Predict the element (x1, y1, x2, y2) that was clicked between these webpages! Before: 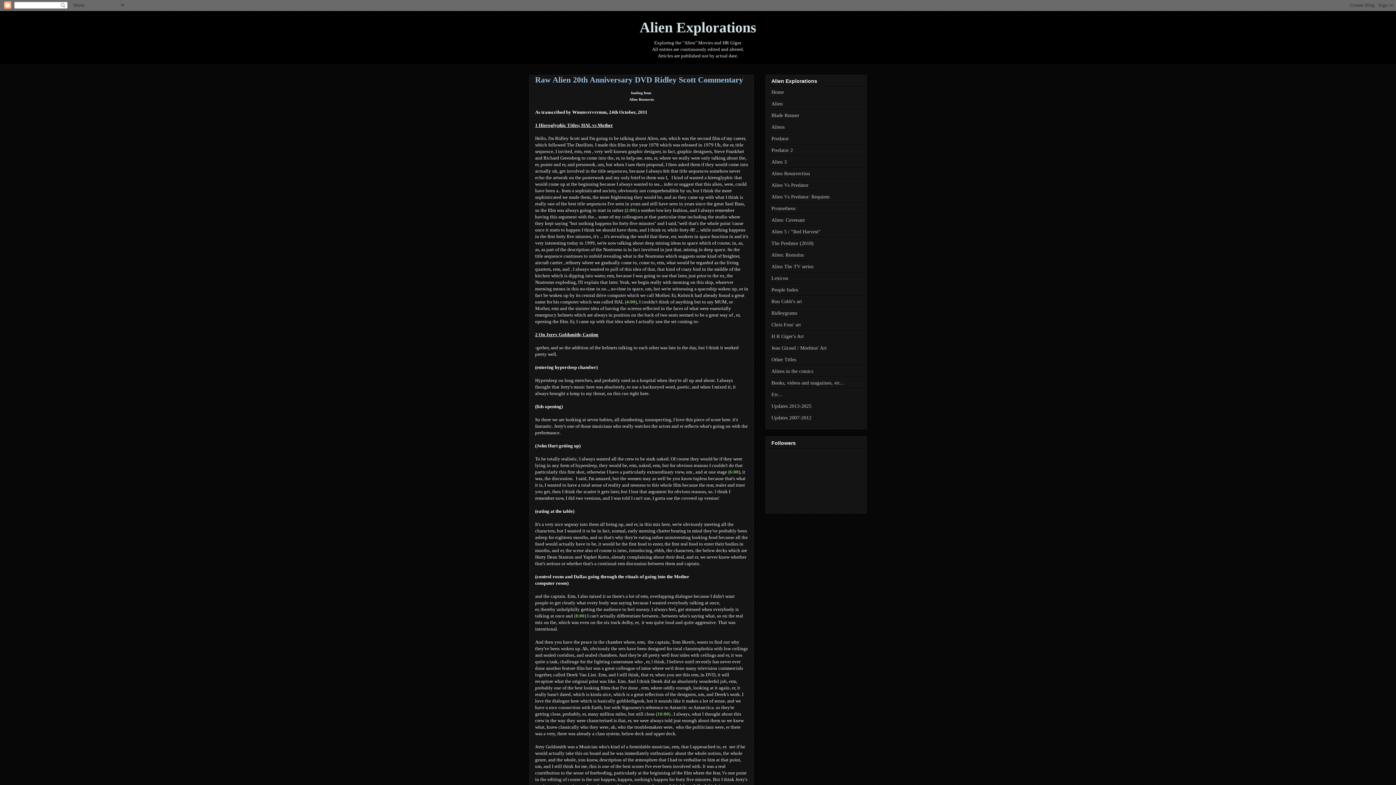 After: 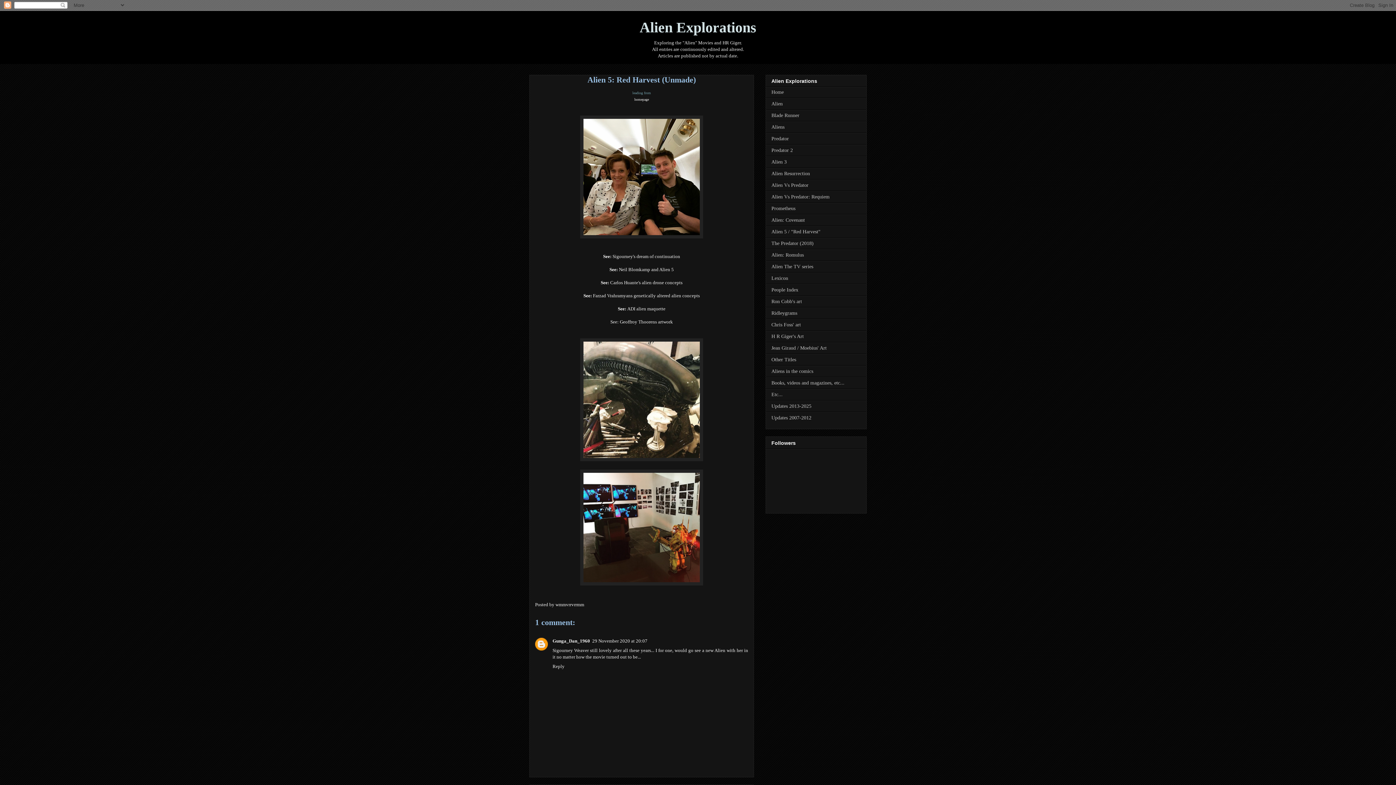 Action: bbox: (771, 229, 820, 234) label: Alien 5 / "Red Harvest"